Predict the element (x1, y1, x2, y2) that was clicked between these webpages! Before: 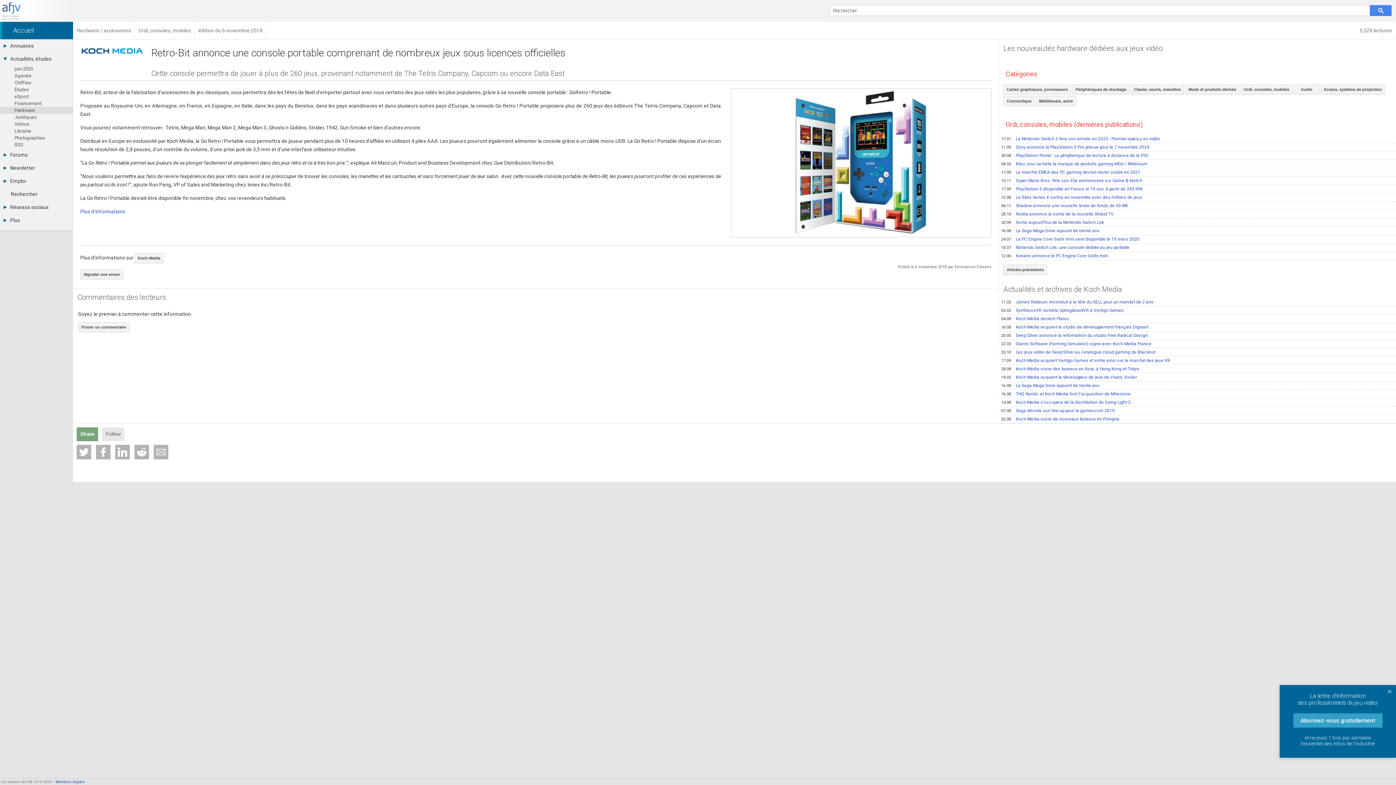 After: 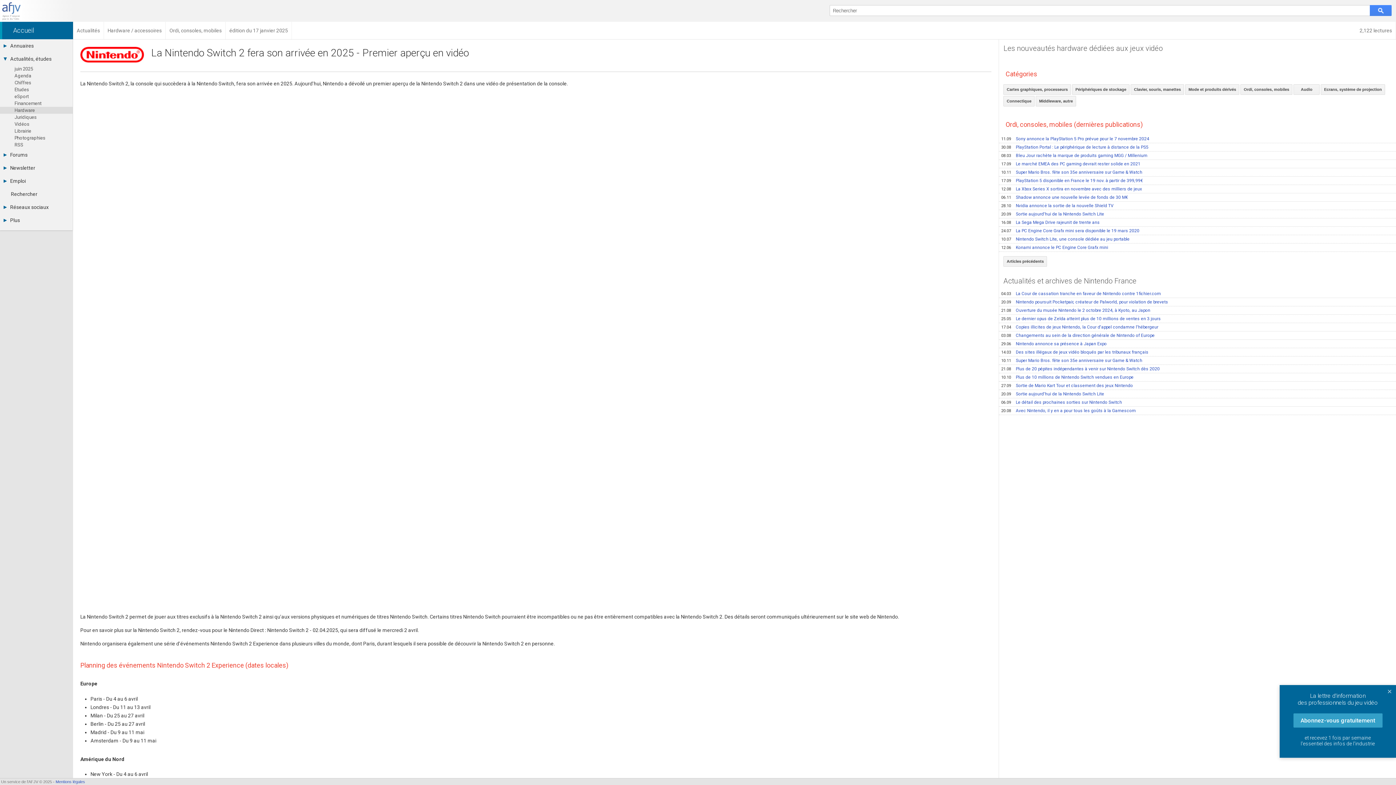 Action: label: 17.01La Nintendo Switch 2 fera son arrivée en 2025 - Premier aperçu en vidéo bbox: (999, 134, 1396, 143)